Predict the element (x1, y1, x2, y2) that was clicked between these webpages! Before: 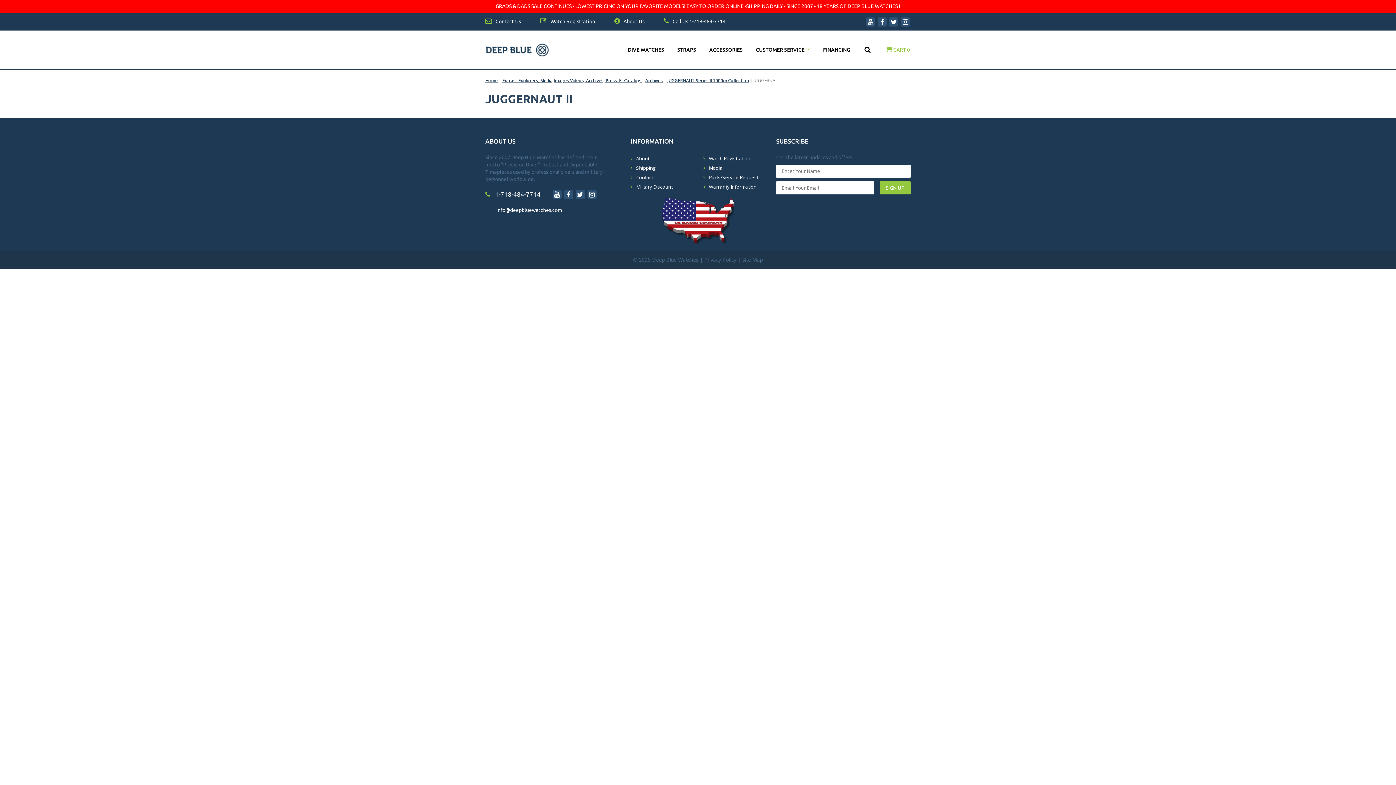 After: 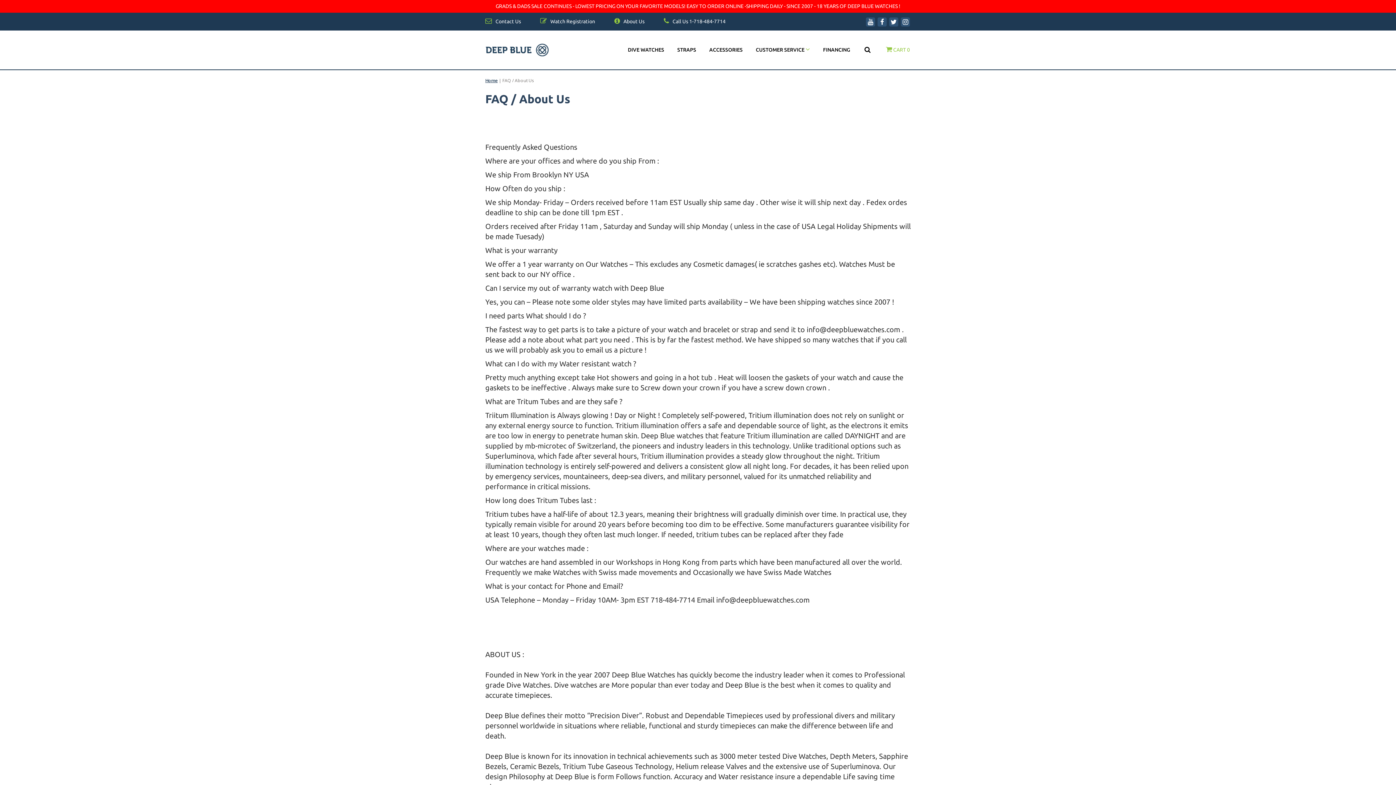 Action: label: About bbox: (636, 155, 649, 161)